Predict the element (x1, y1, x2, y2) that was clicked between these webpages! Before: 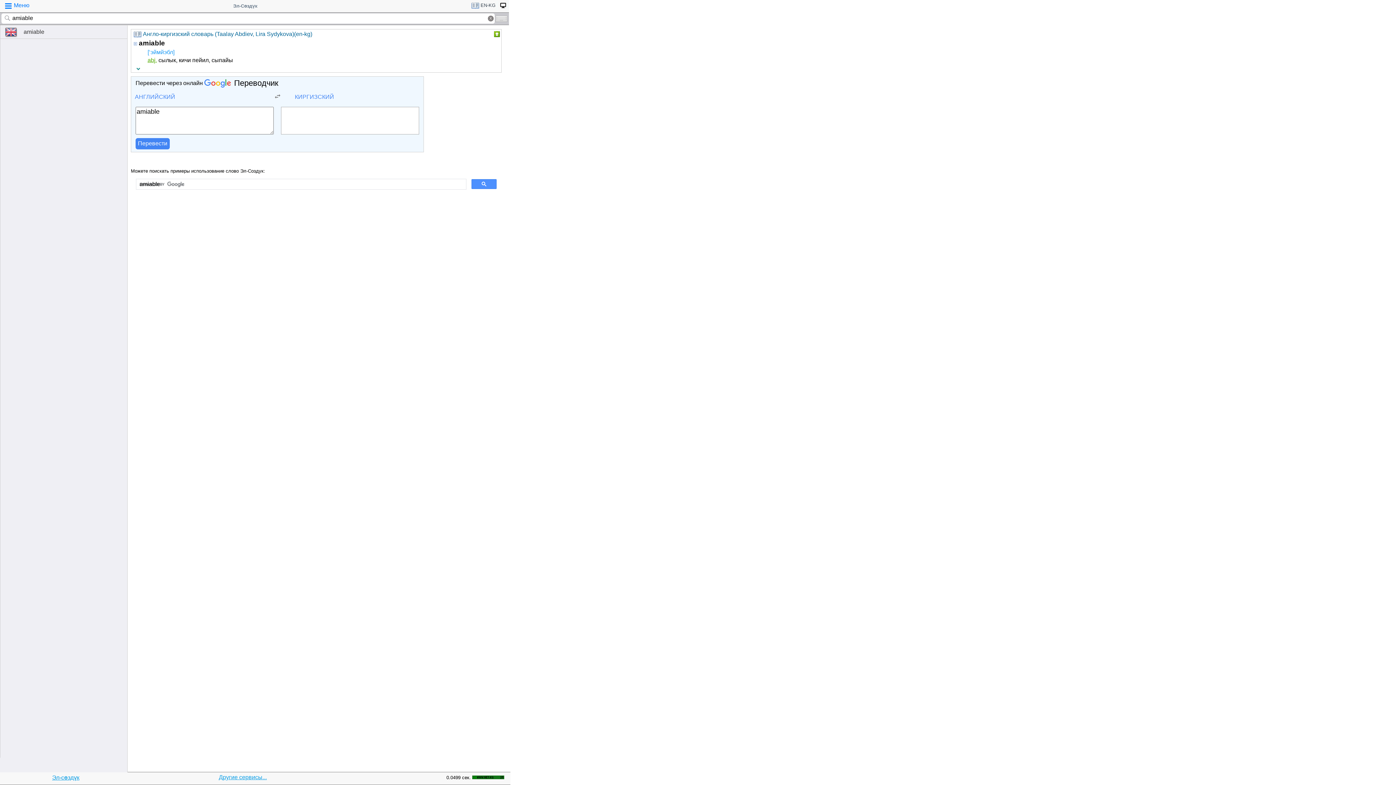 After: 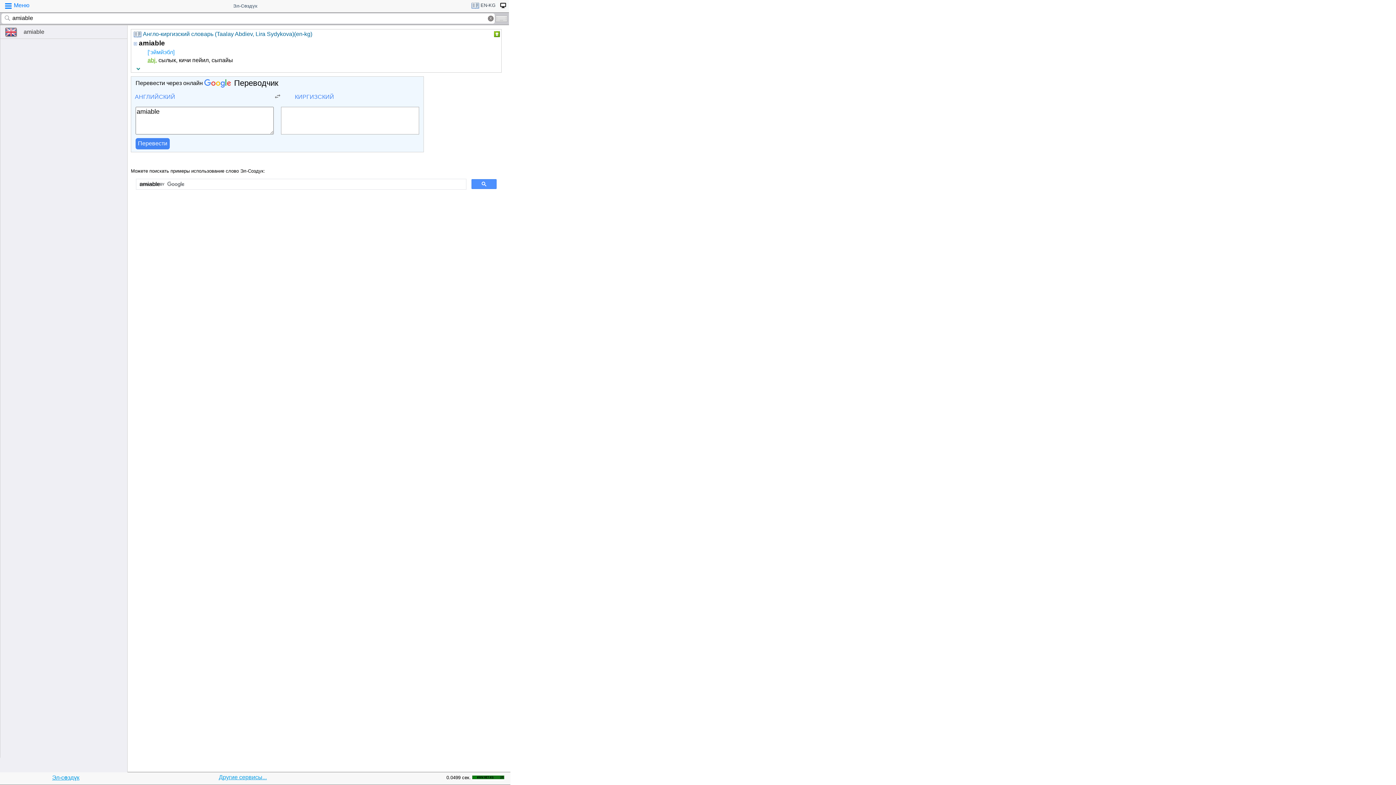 Action: bbox: (472, 774, 504, 780)